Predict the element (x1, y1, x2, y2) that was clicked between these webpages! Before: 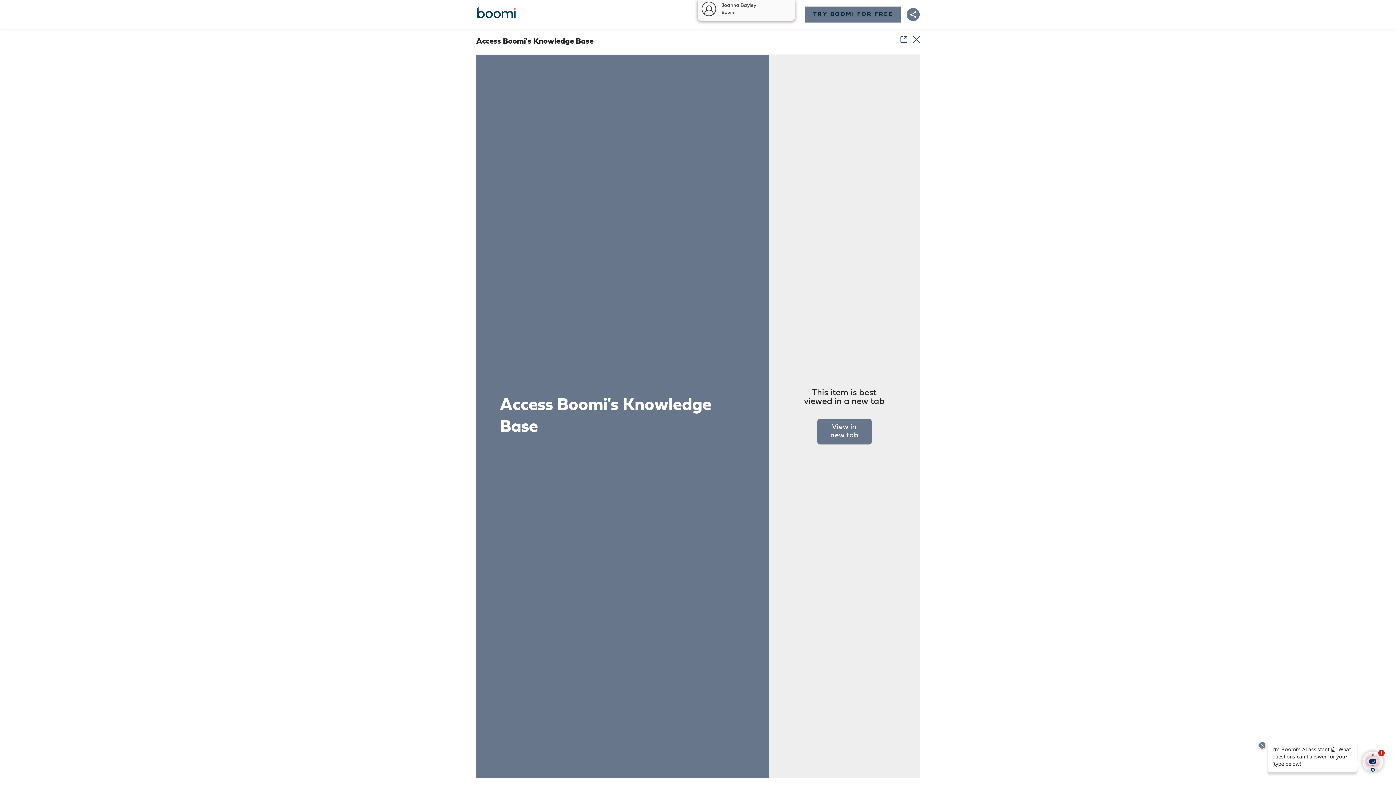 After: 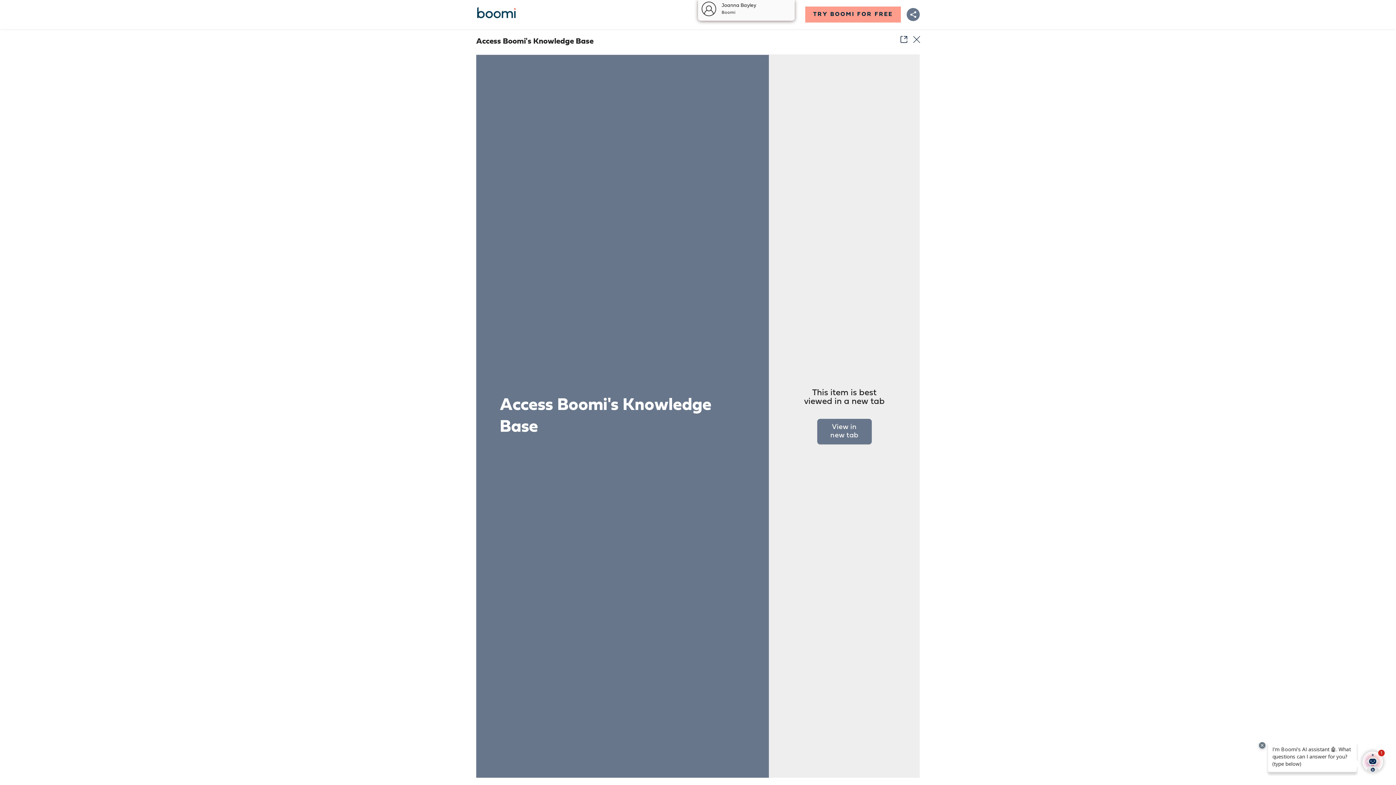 Action: label: open new_tab bbox: (805, 6, 901, 22)